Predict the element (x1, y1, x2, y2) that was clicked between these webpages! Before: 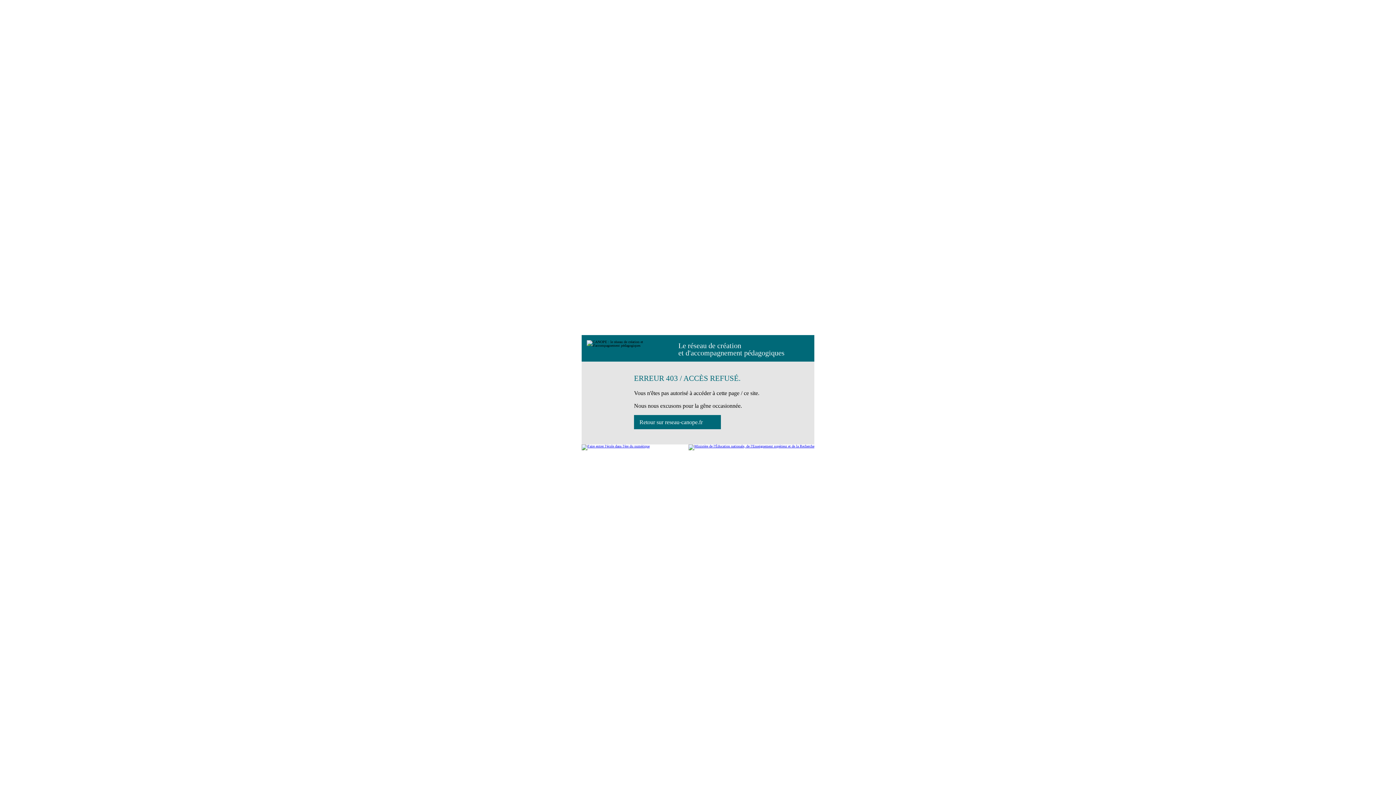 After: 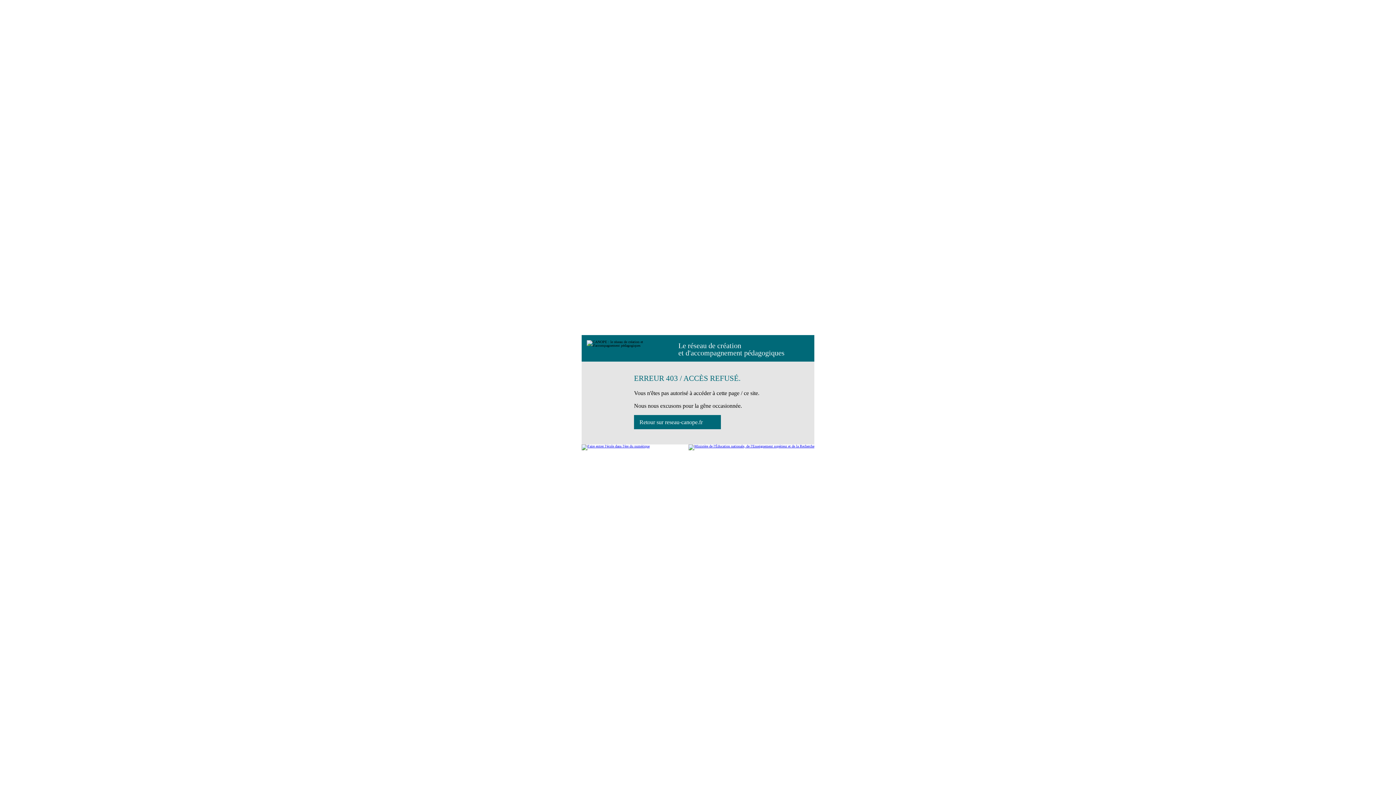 Action: bbox: (688, 444, 814, 450)